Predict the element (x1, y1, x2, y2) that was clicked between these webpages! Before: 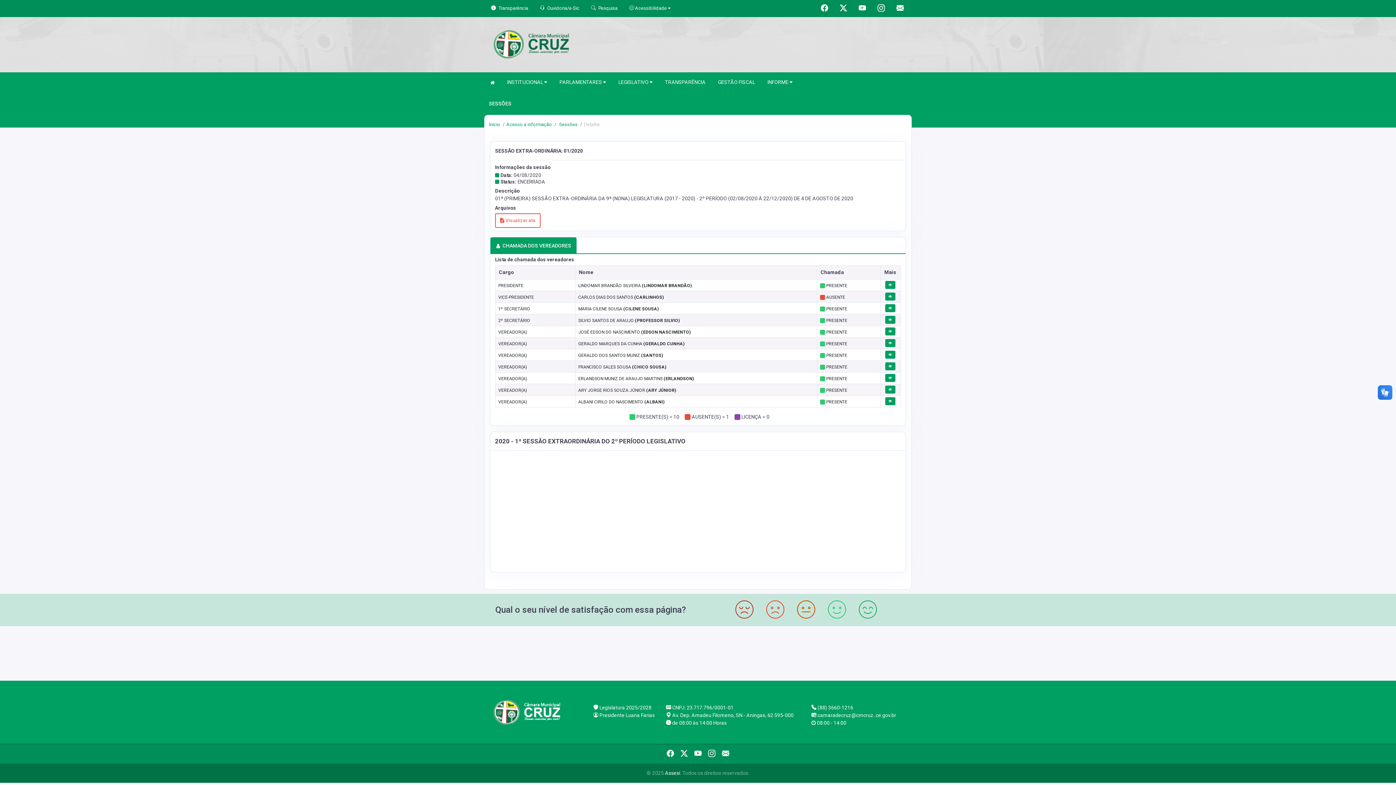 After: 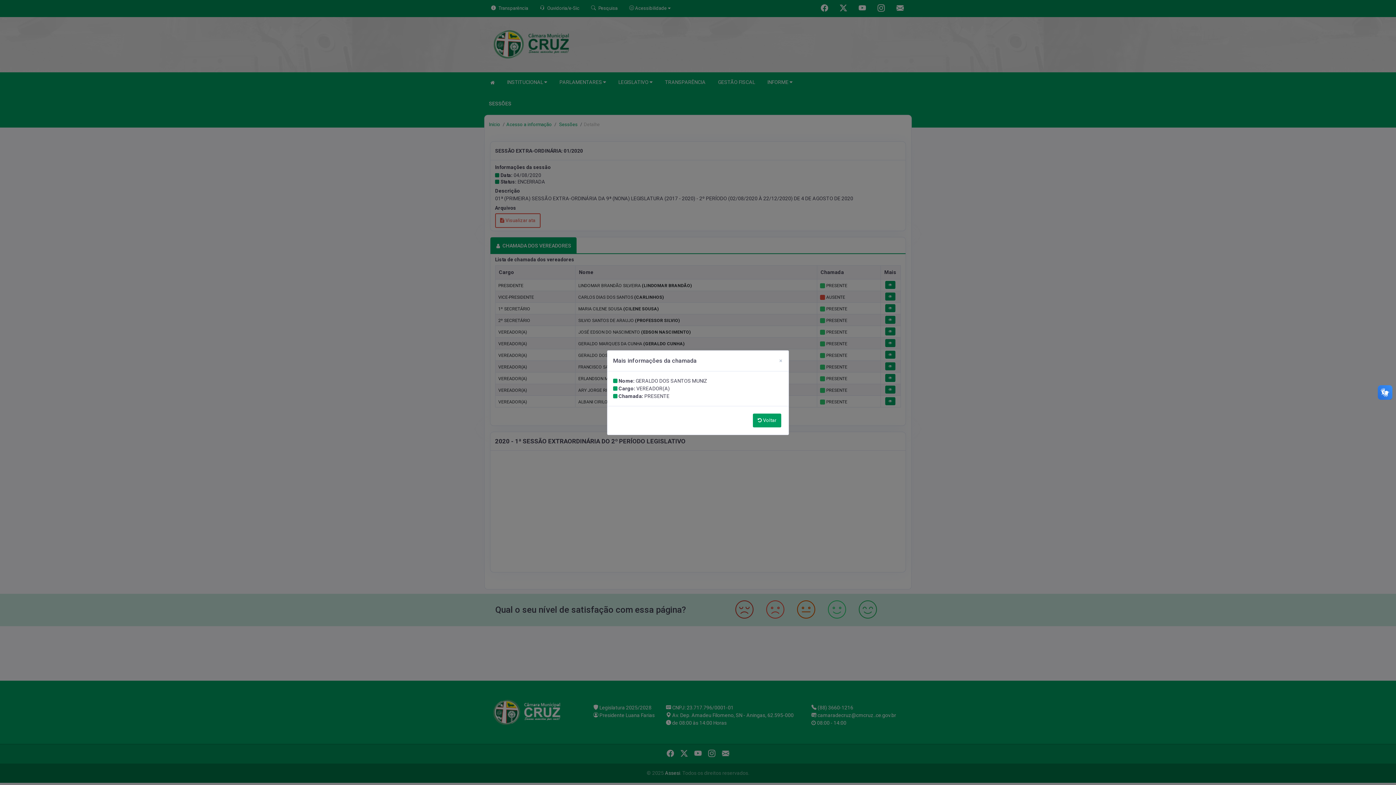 Action: bbox: (885, 350, 895, 358)